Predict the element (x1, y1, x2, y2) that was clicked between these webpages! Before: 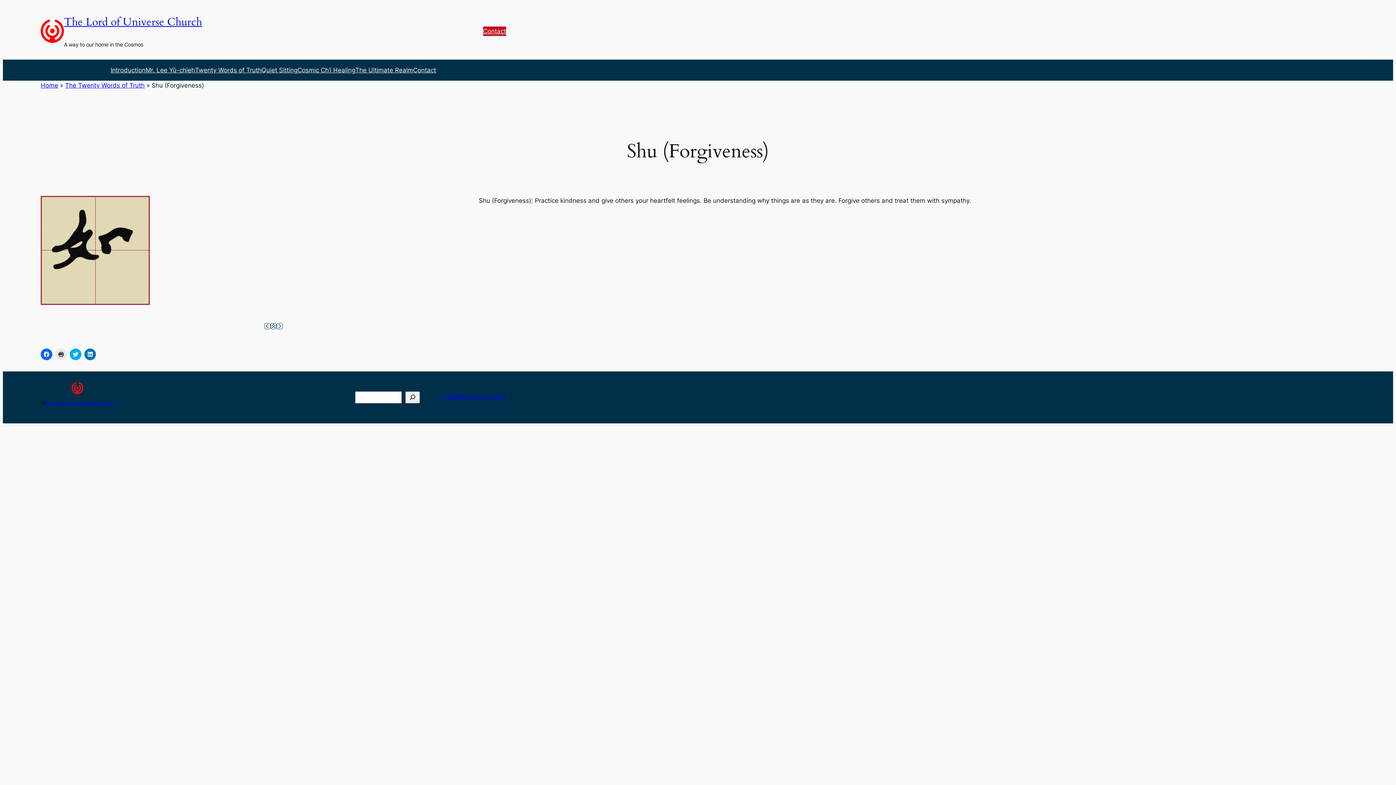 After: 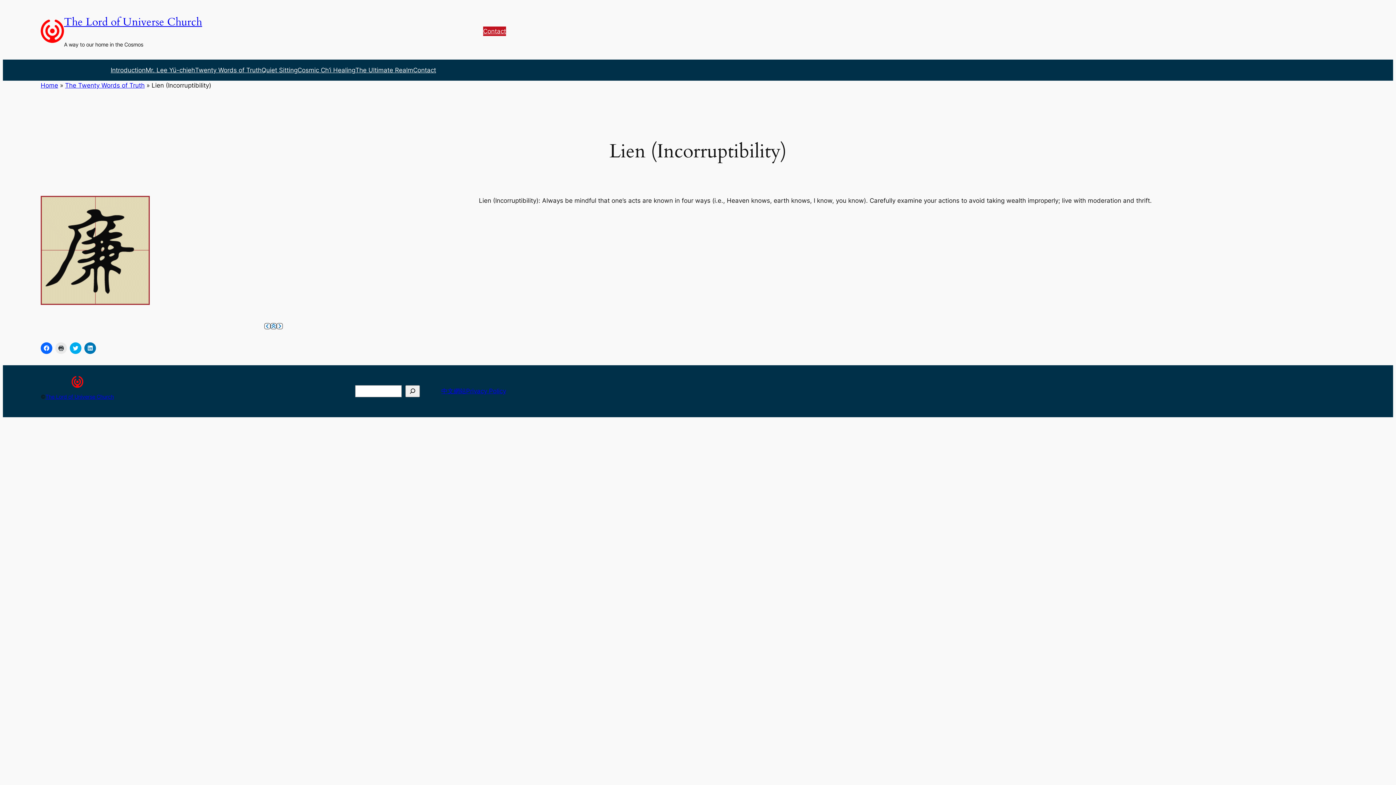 Action: label: Next bbox: (276, 323, 282, 329)